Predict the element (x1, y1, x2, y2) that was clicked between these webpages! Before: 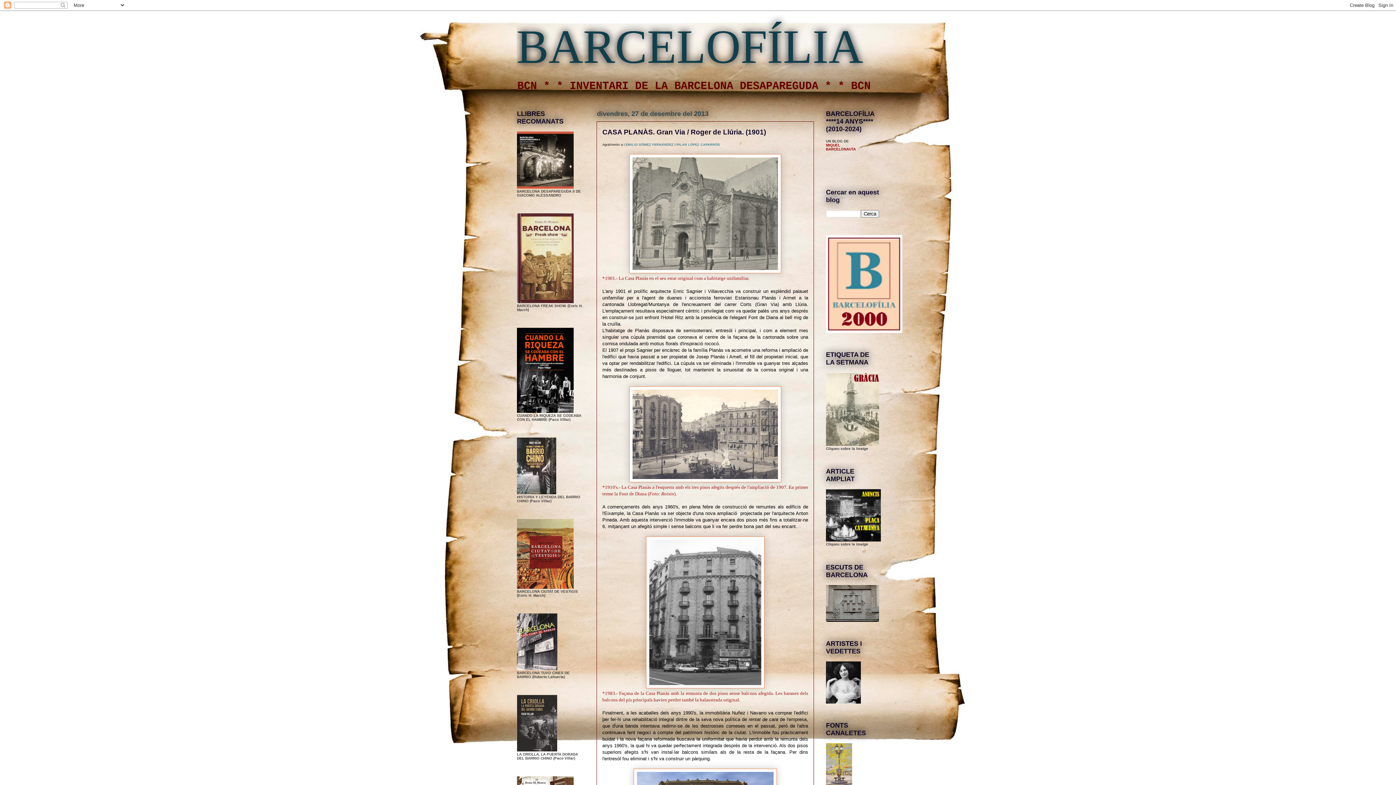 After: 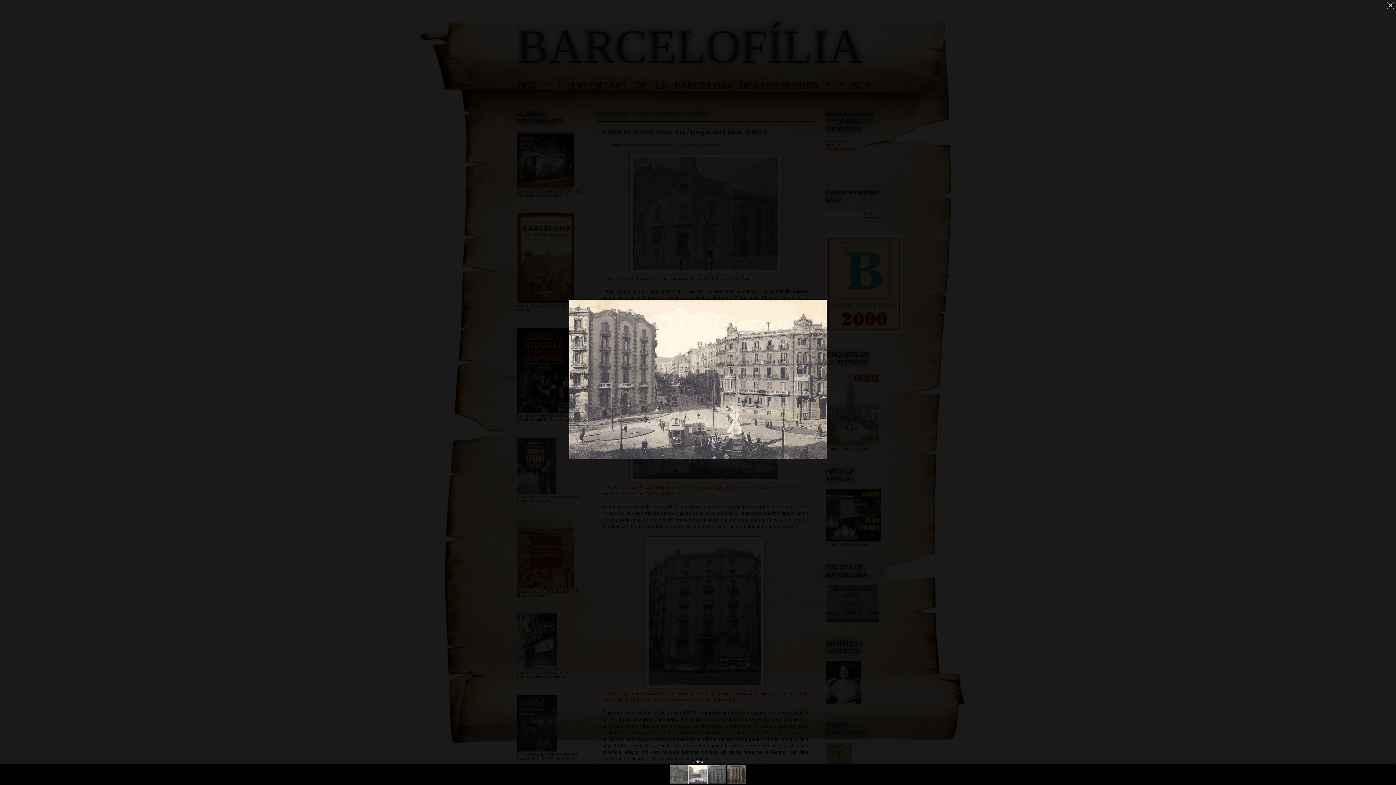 Action: bbox: (629, 478, 781, 483)